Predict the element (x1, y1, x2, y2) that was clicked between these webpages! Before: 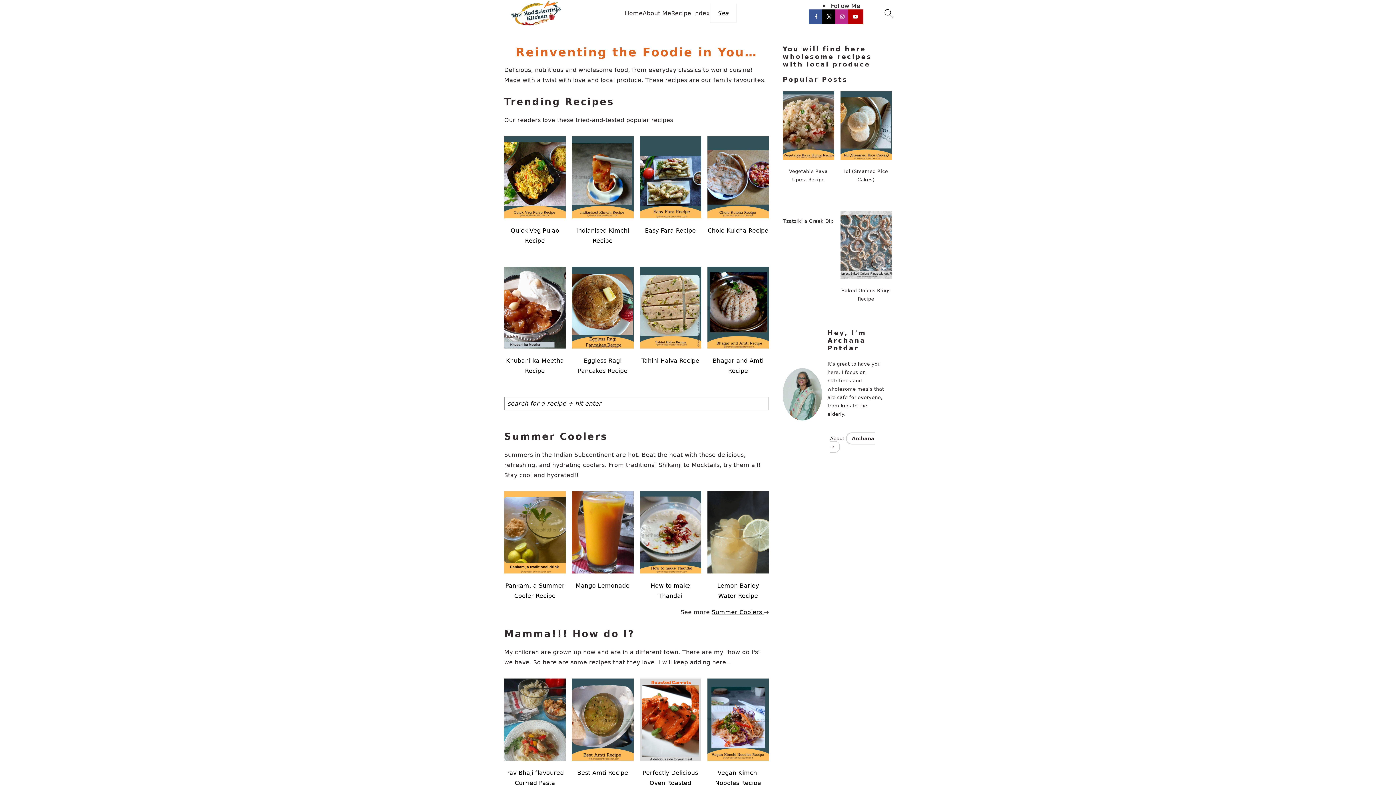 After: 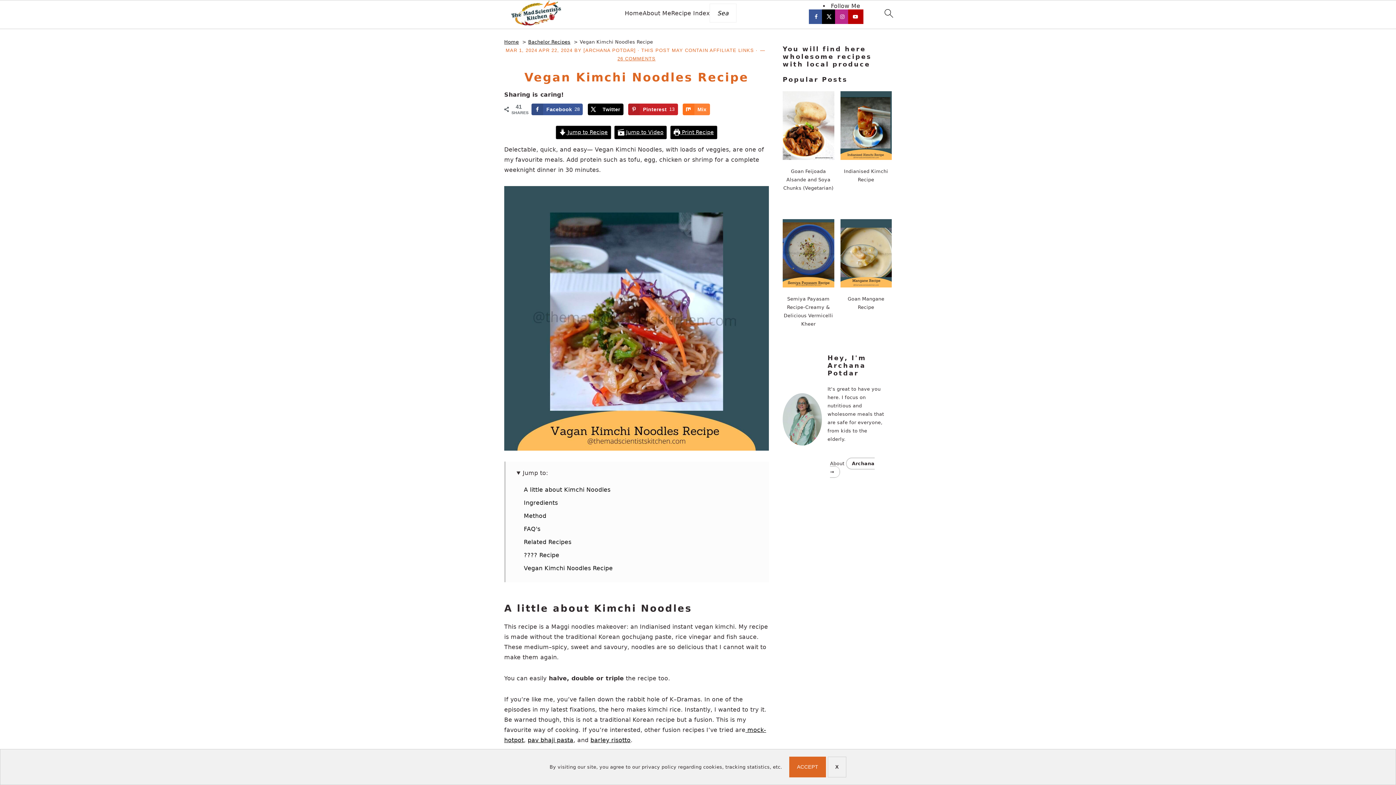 Action: label: Vegan Kimchi Noodles Recipe bbox: (707, 678, 769, 788)